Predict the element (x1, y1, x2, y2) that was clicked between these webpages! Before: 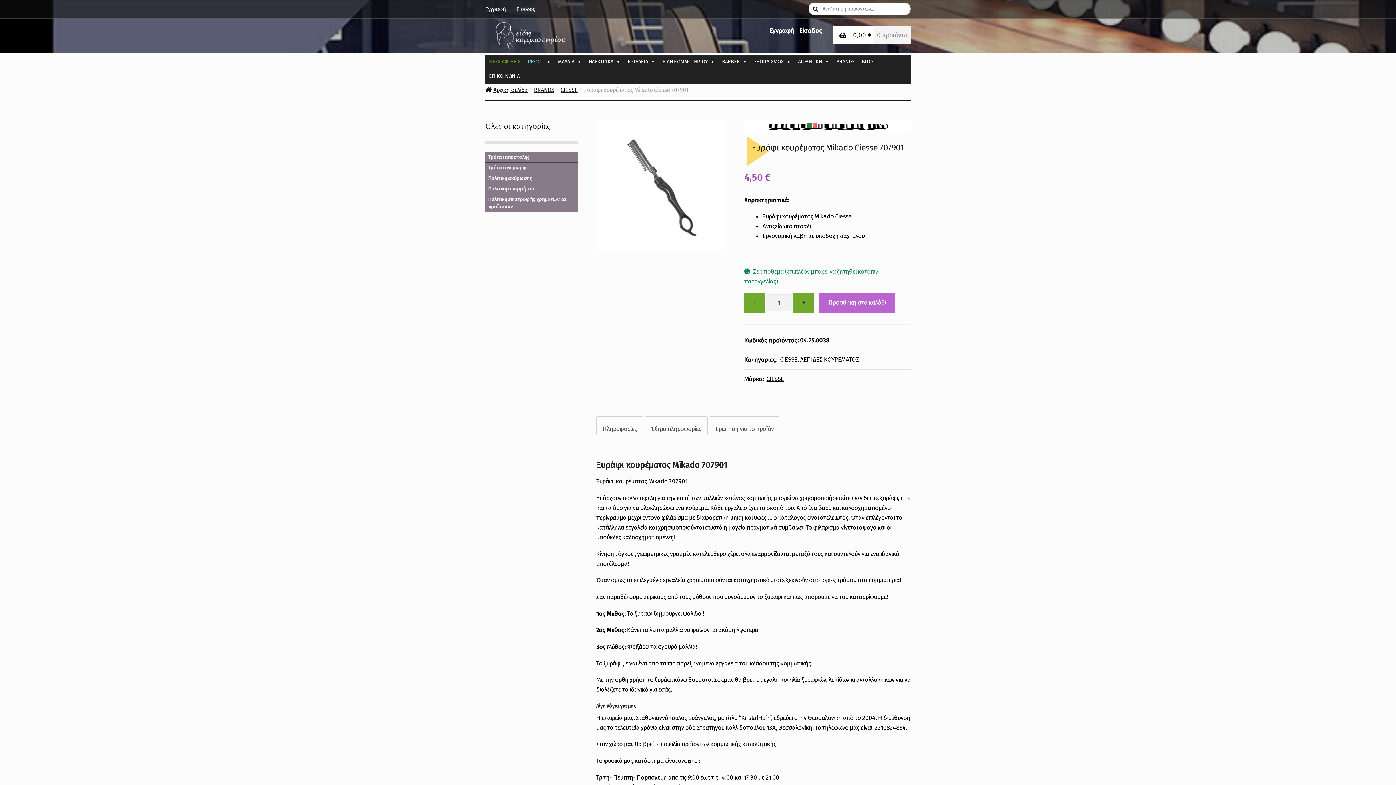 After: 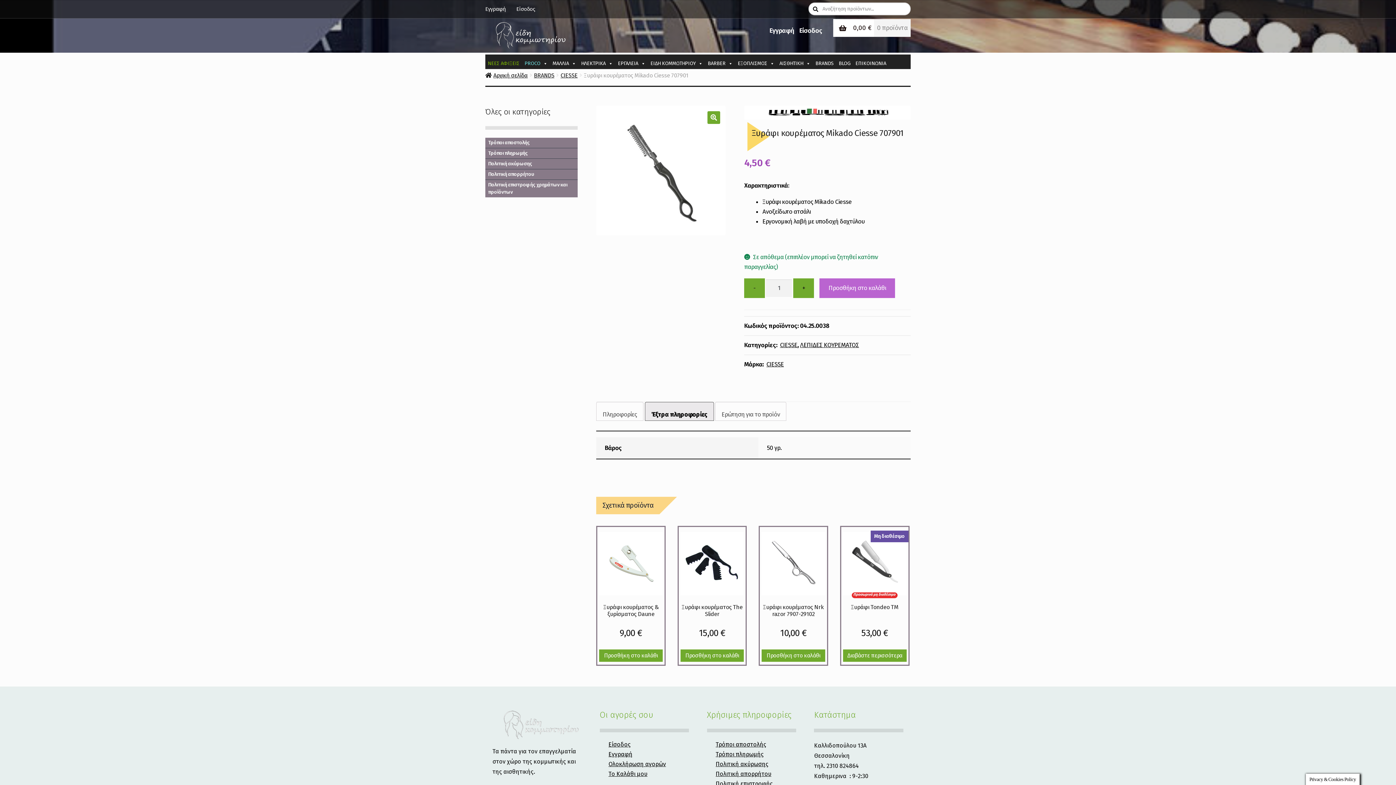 Action: label: Έξτρα πληροφορίες bbox: (651, 417, 701, 435)